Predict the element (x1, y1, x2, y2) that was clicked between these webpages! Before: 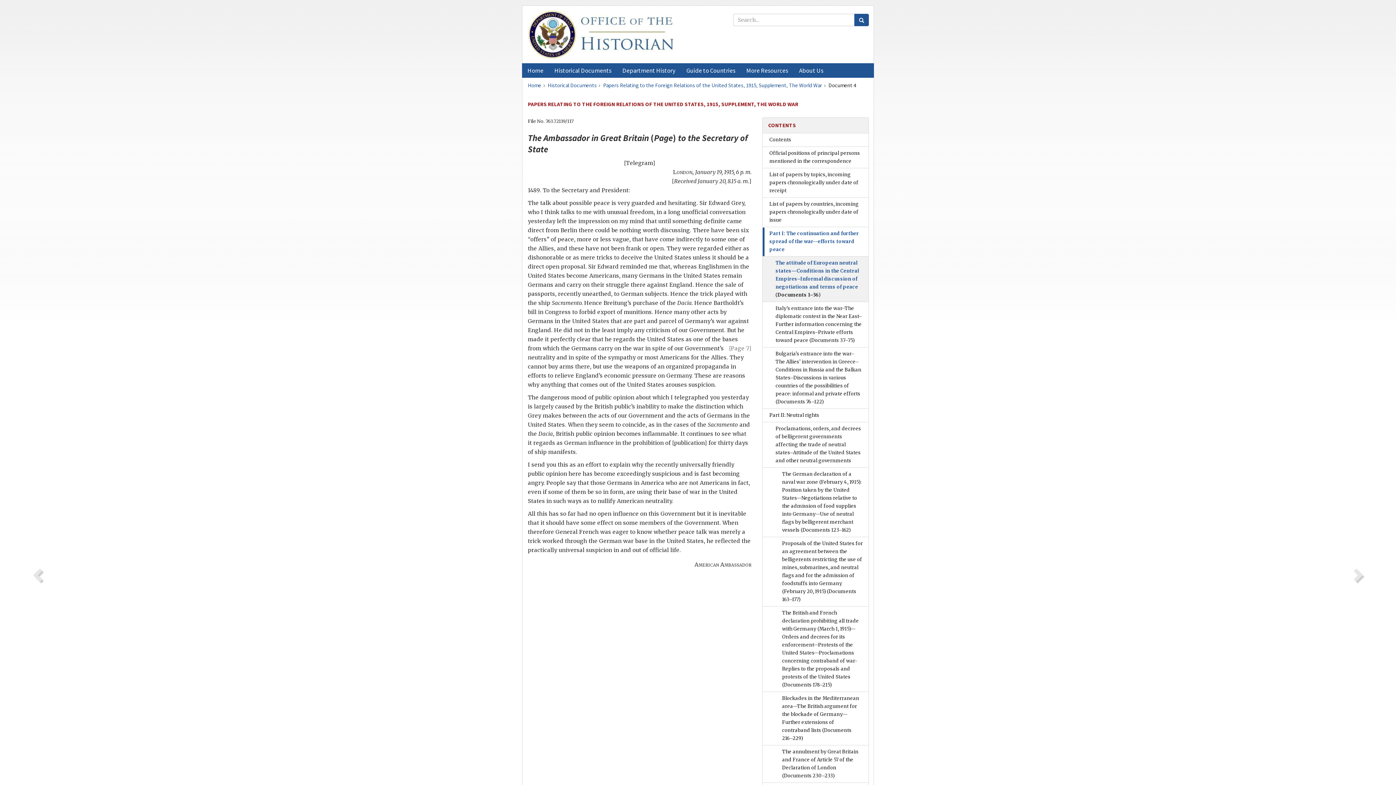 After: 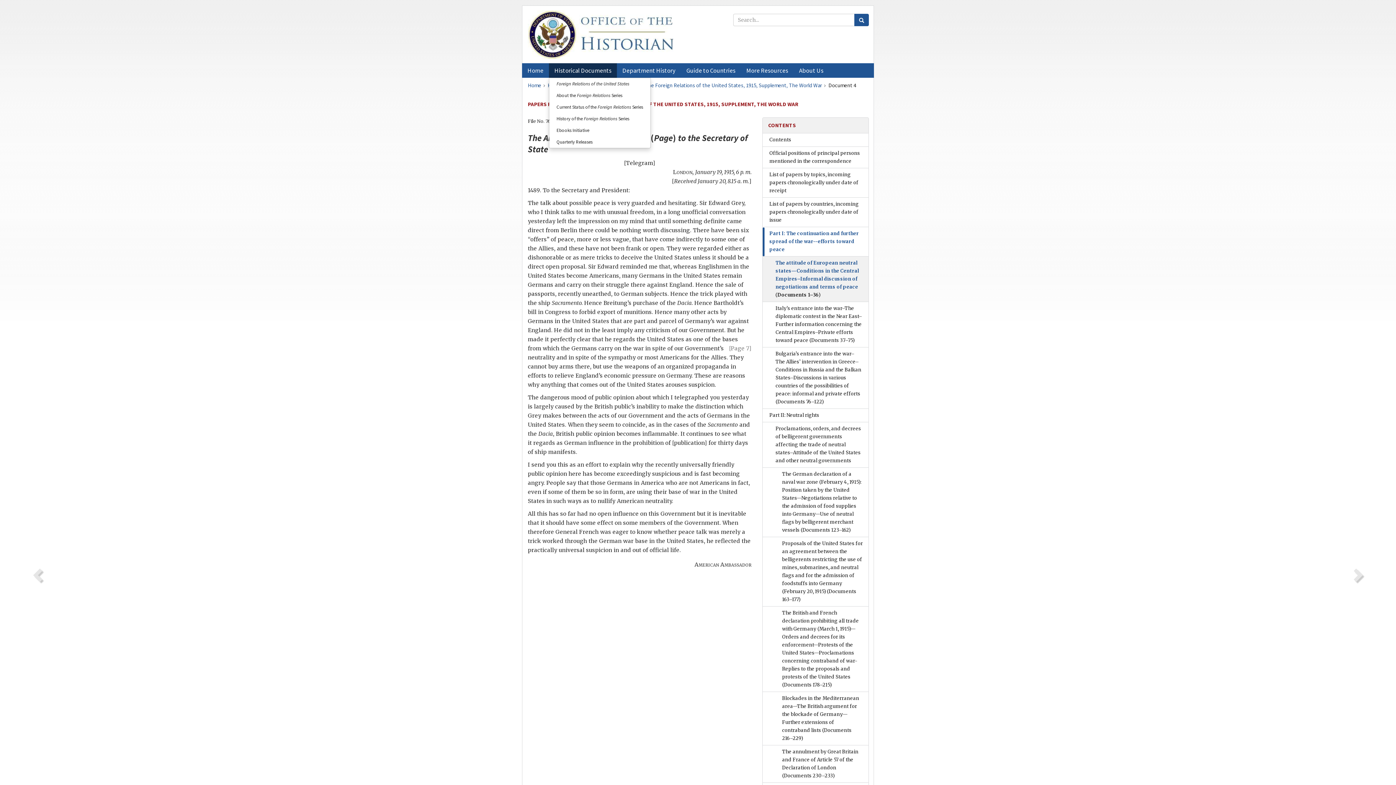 Action: label: Historical Documents bbox: (549, 63, 617, 77)